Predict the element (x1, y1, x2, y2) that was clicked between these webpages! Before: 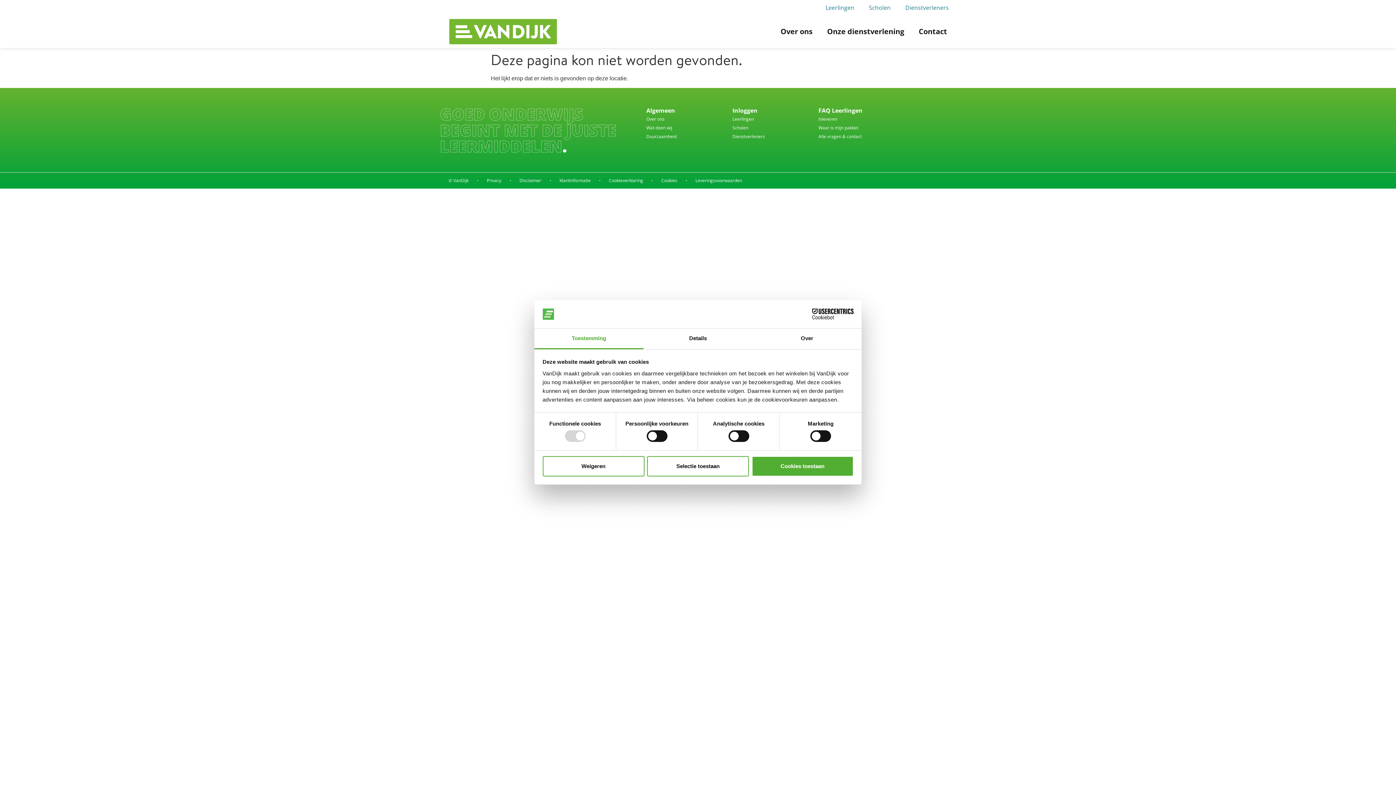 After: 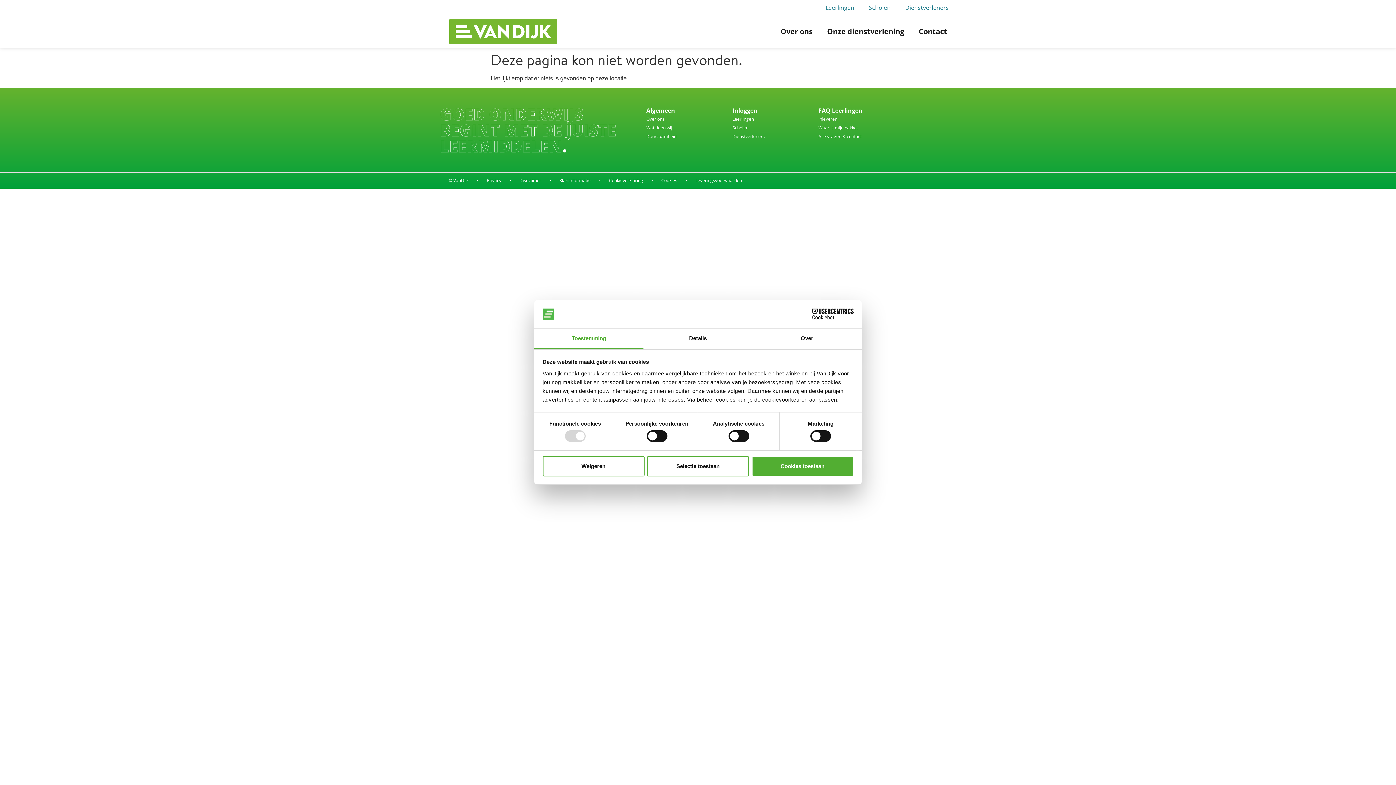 Action: bbox: (646, 132, 732, 141) label: Duurzaamheid